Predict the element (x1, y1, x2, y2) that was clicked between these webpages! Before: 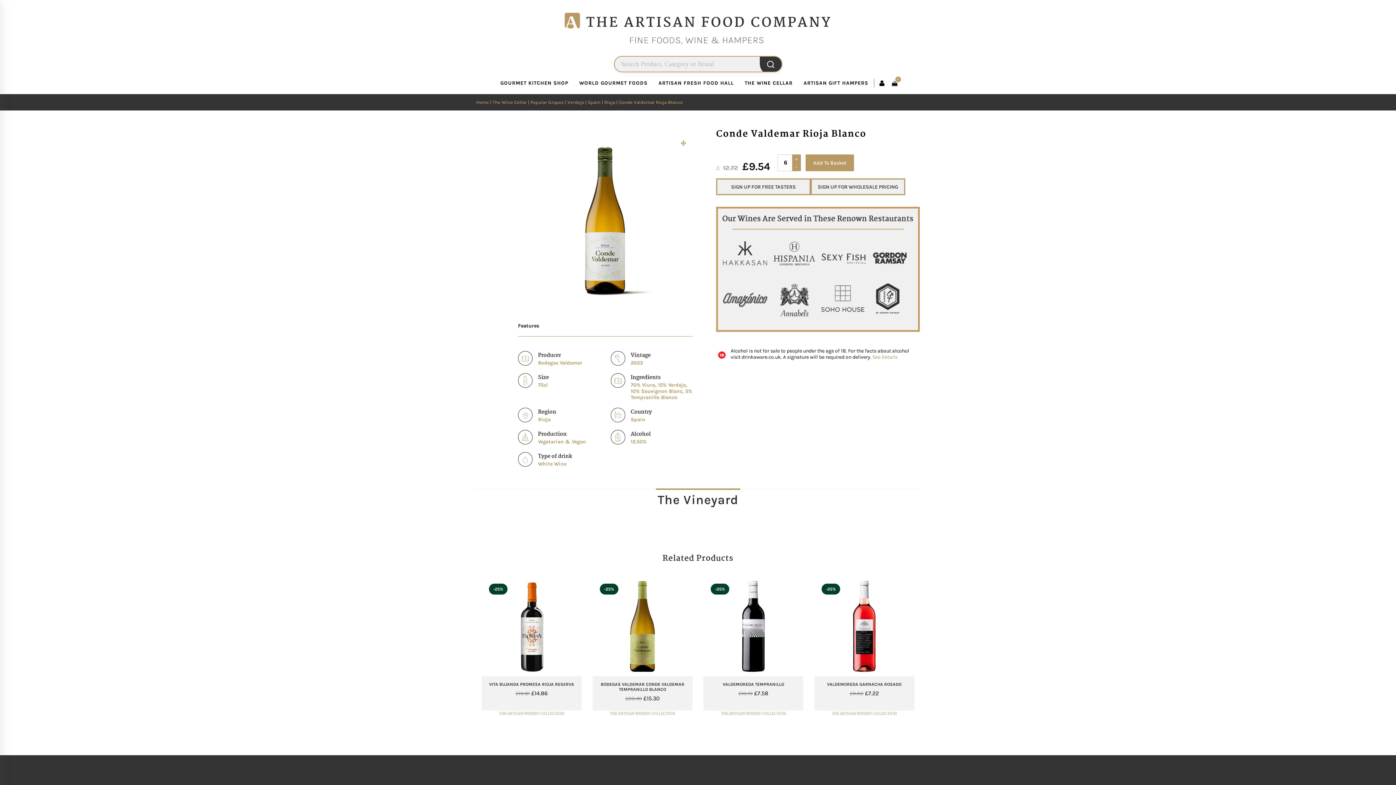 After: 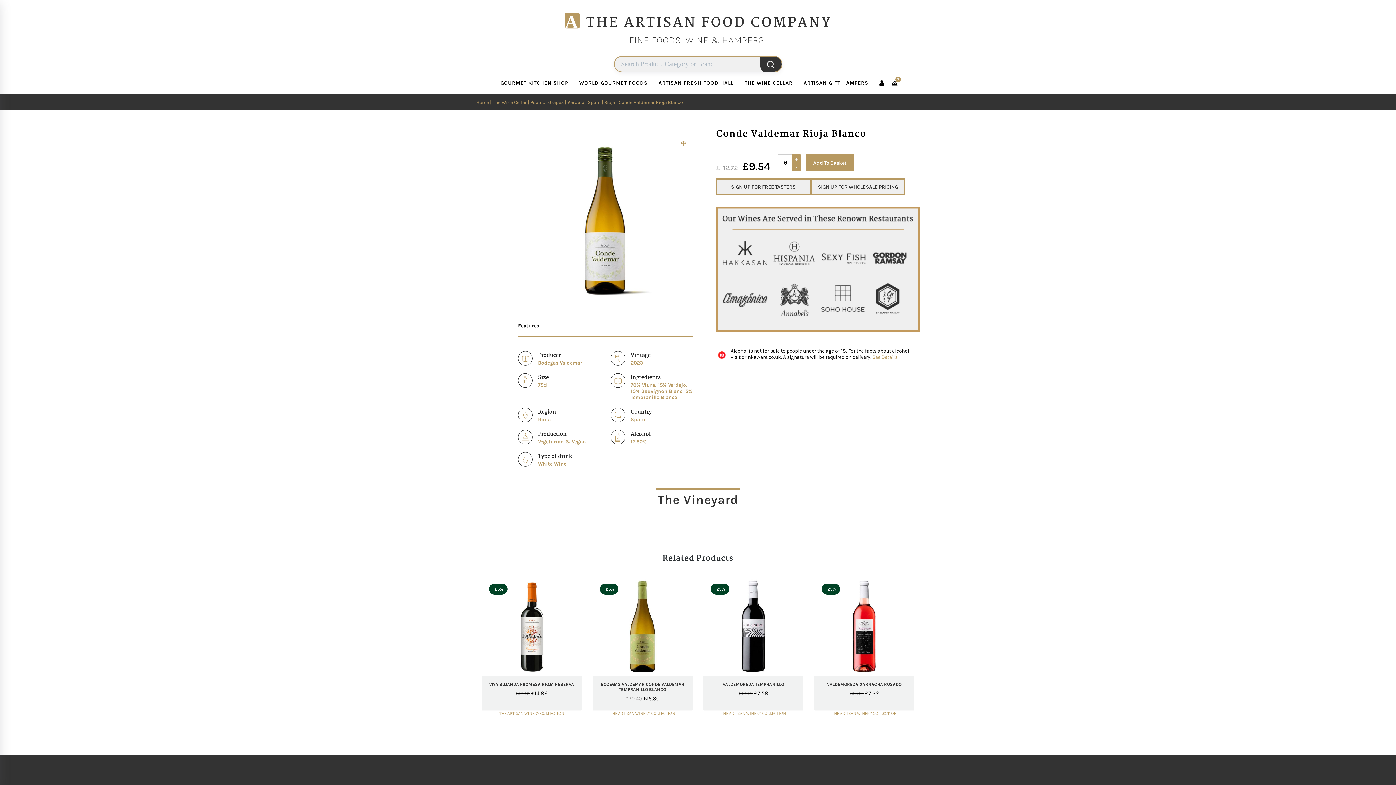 Action: label: See Details bbox: (872, 354, 897, 360)